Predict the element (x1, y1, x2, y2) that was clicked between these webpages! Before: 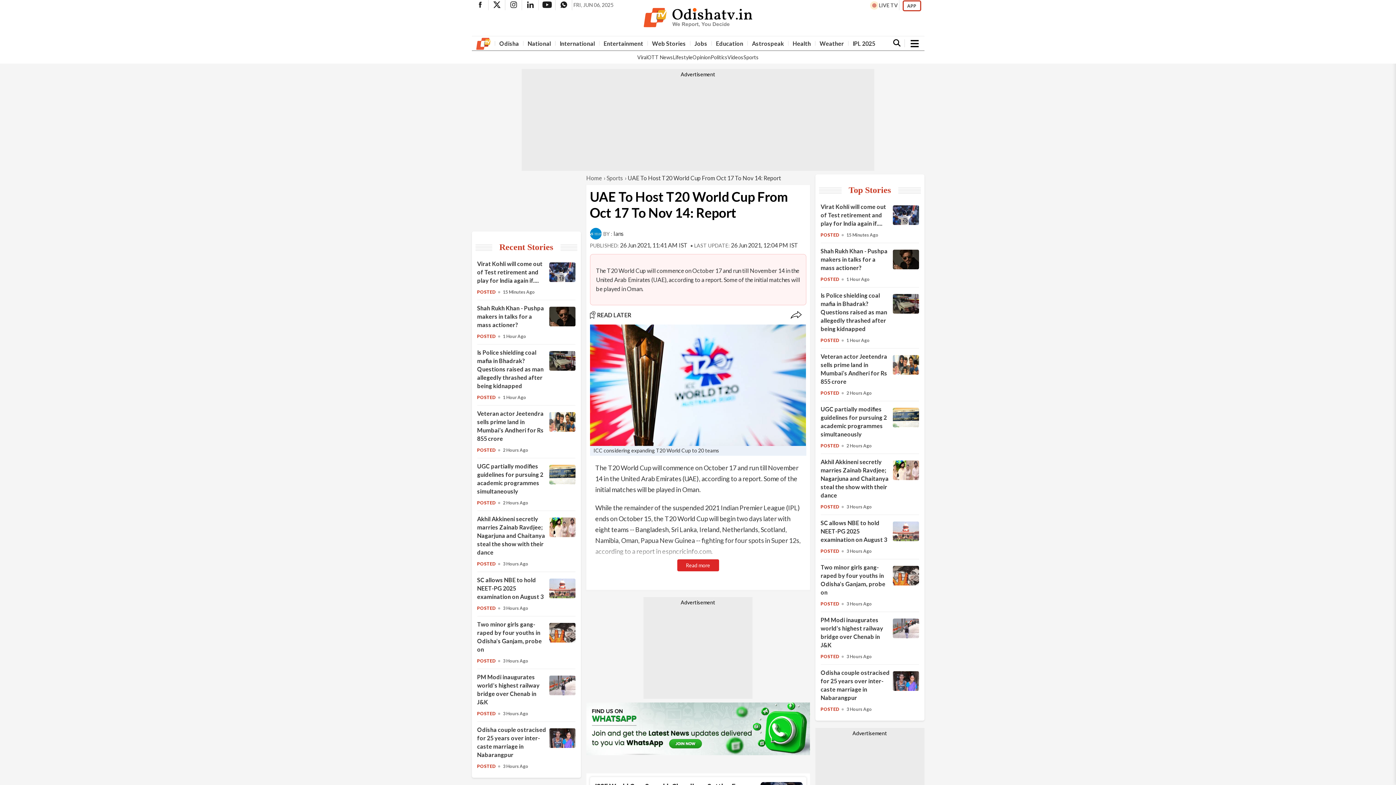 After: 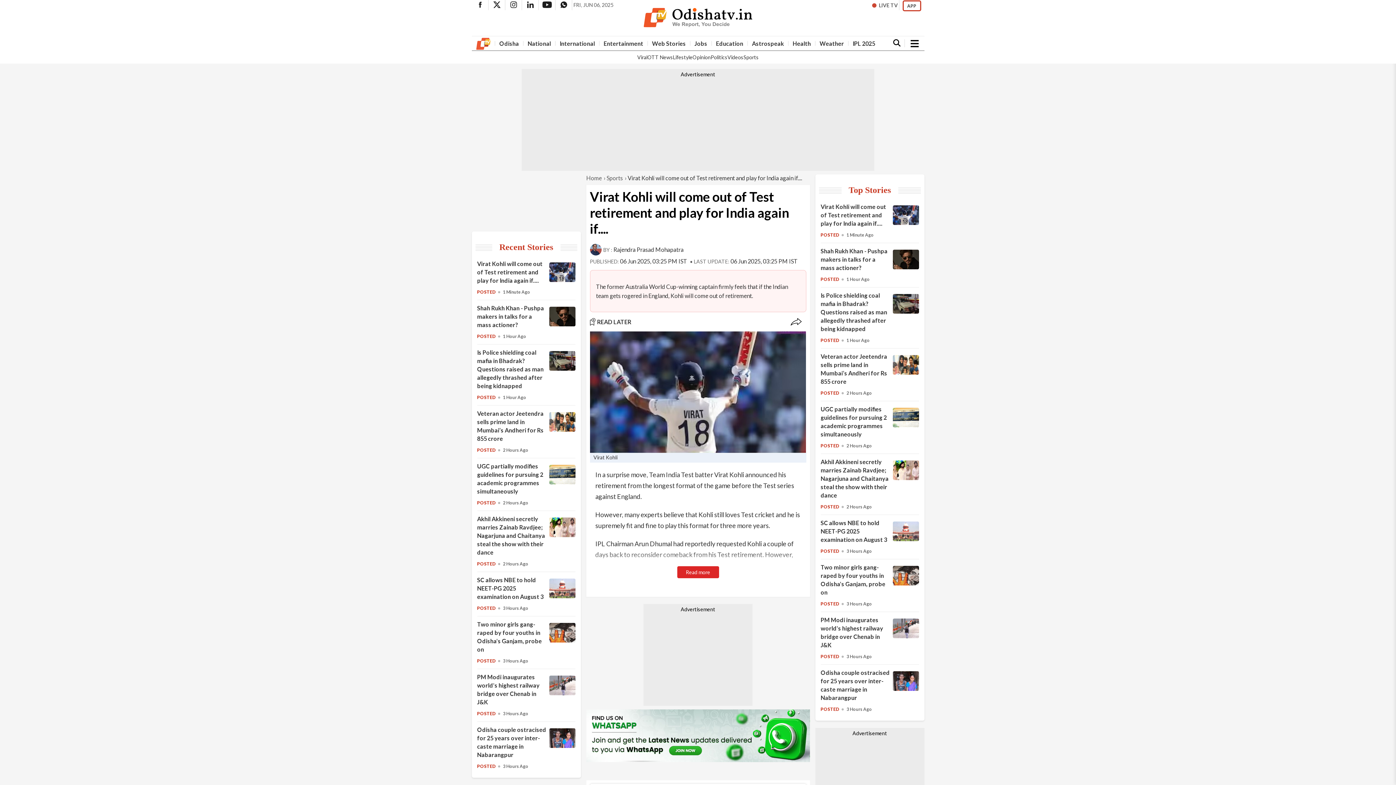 Action: label: Virat Kohli will come out of Test retirement and play for India again if.... bbox: (477, 289, 495, 294)